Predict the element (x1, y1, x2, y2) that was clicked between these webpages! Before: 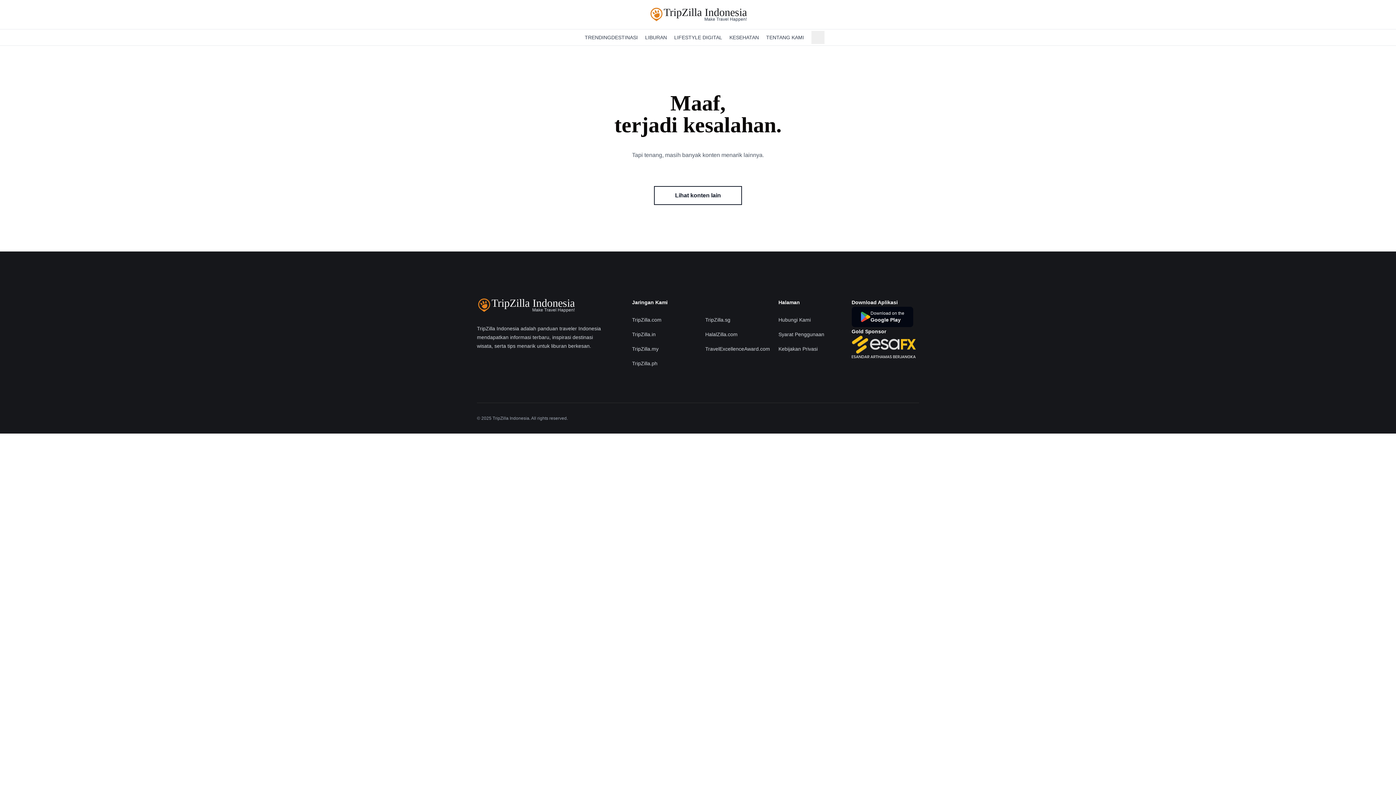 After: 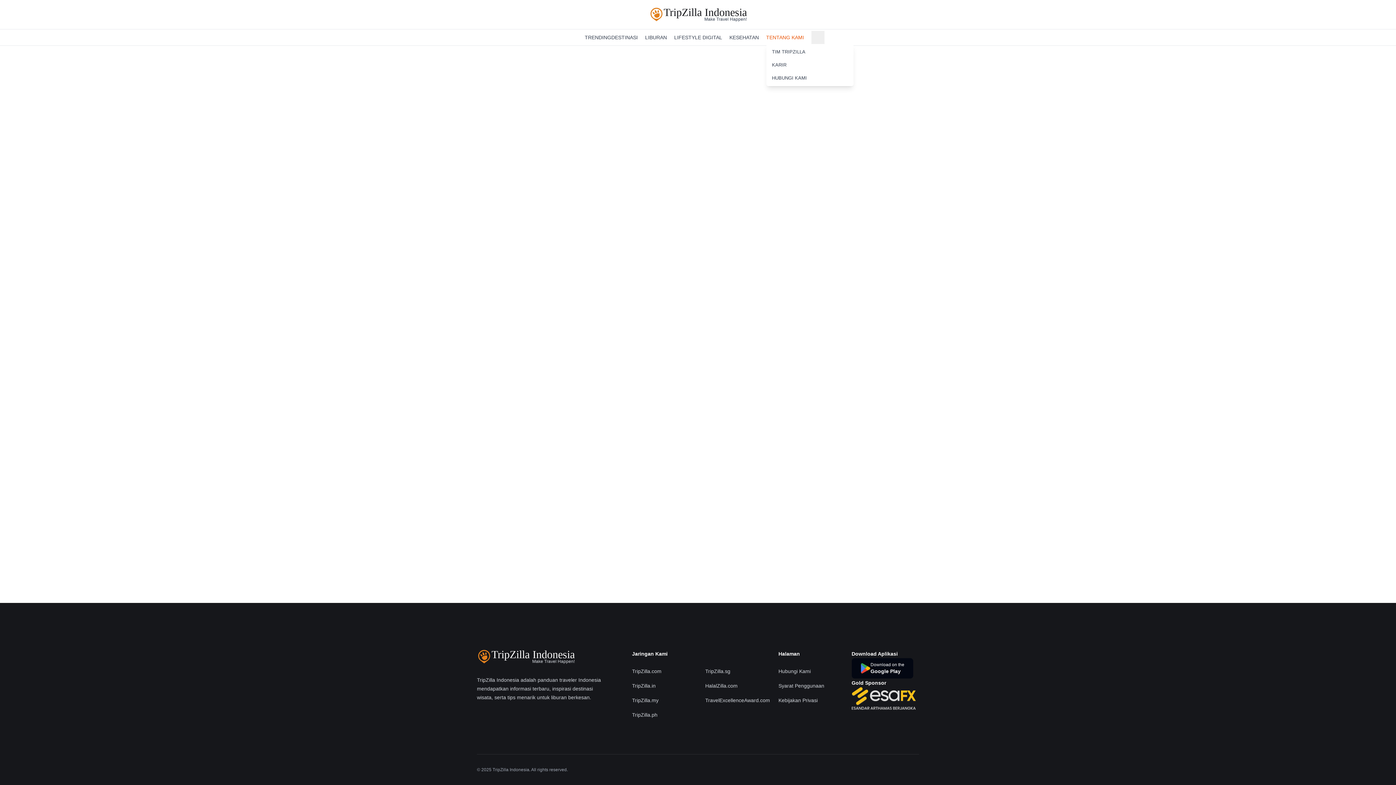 Action: label: TENTANG KAMI bbox: (766, 33, 804, 41)